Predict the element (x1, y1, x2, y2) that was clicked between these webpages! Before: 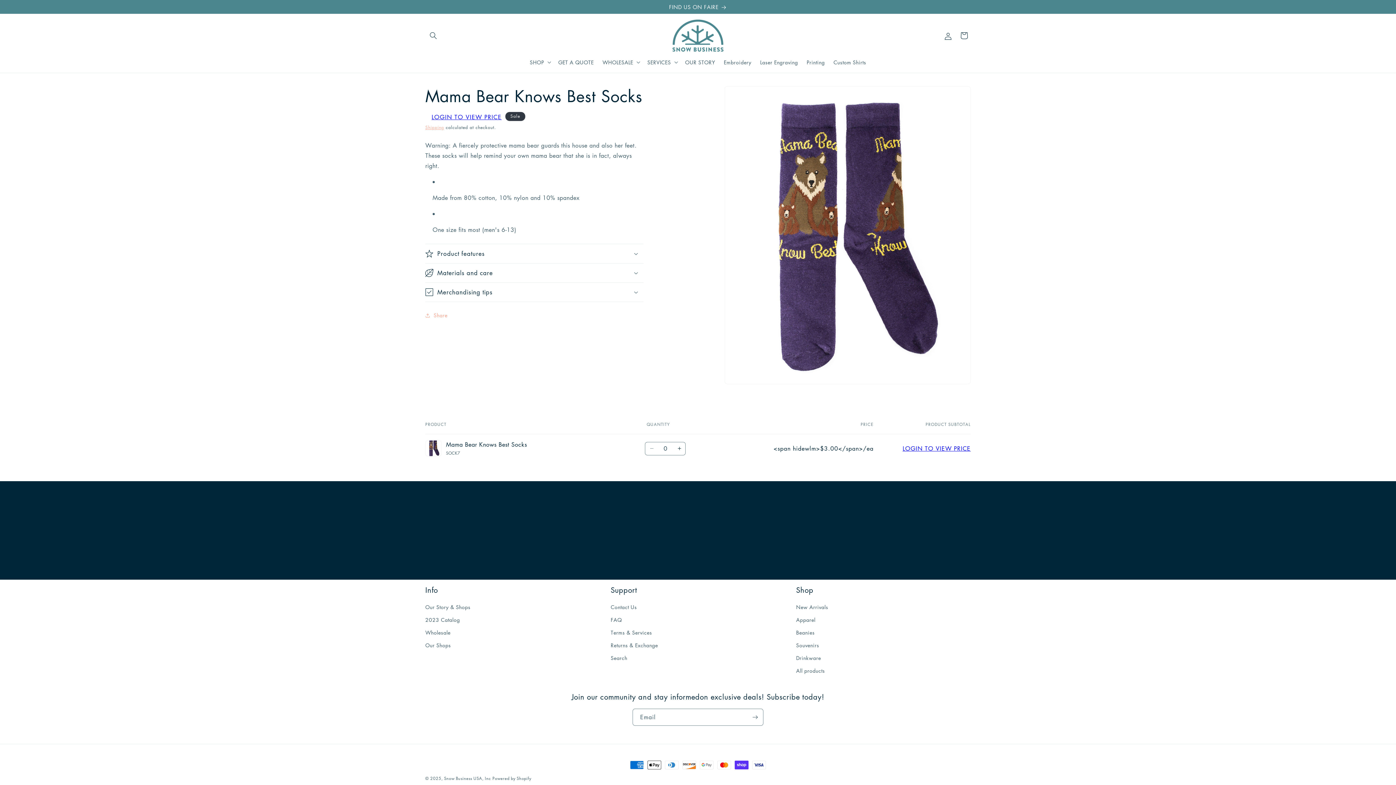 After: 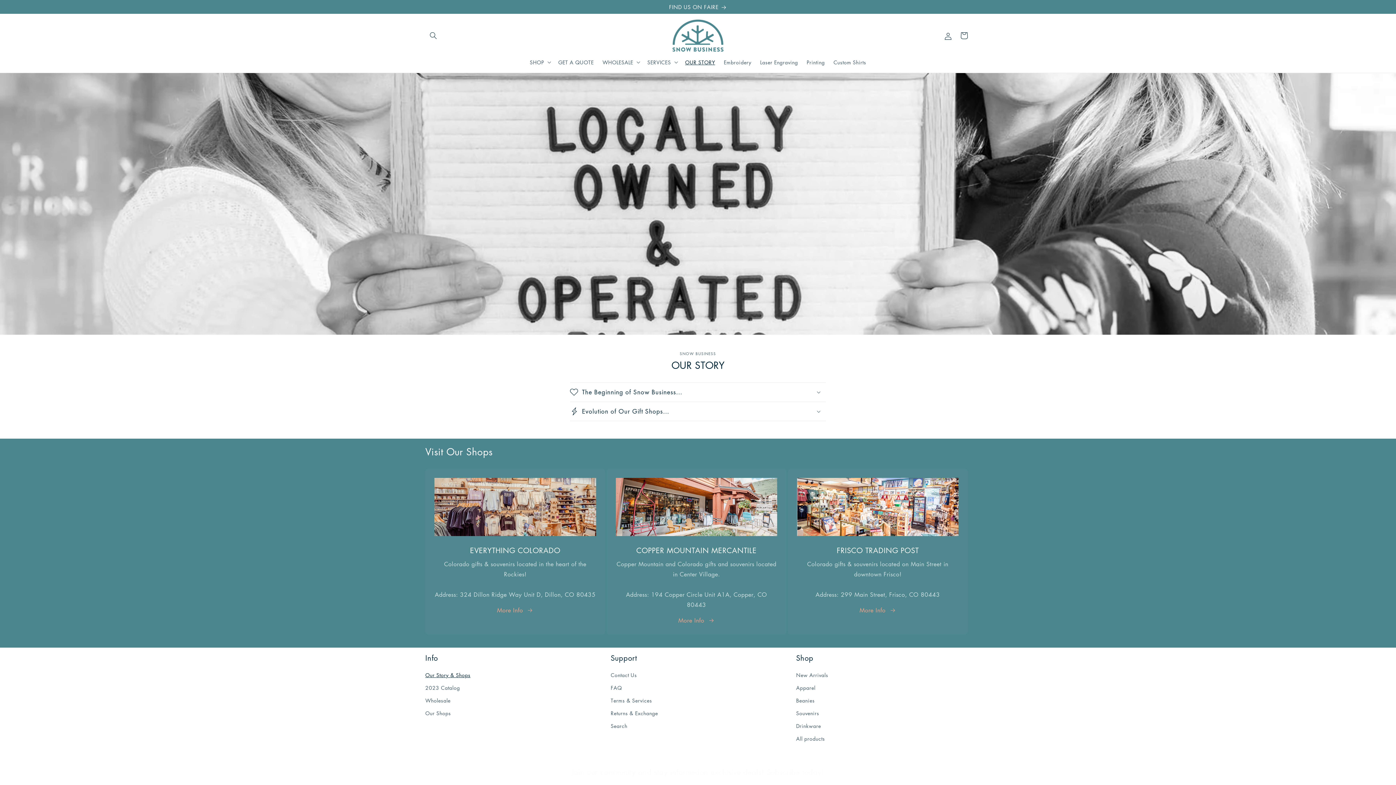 Action: bbox: (425, 602, 470, 613) label: Our Story & Shops